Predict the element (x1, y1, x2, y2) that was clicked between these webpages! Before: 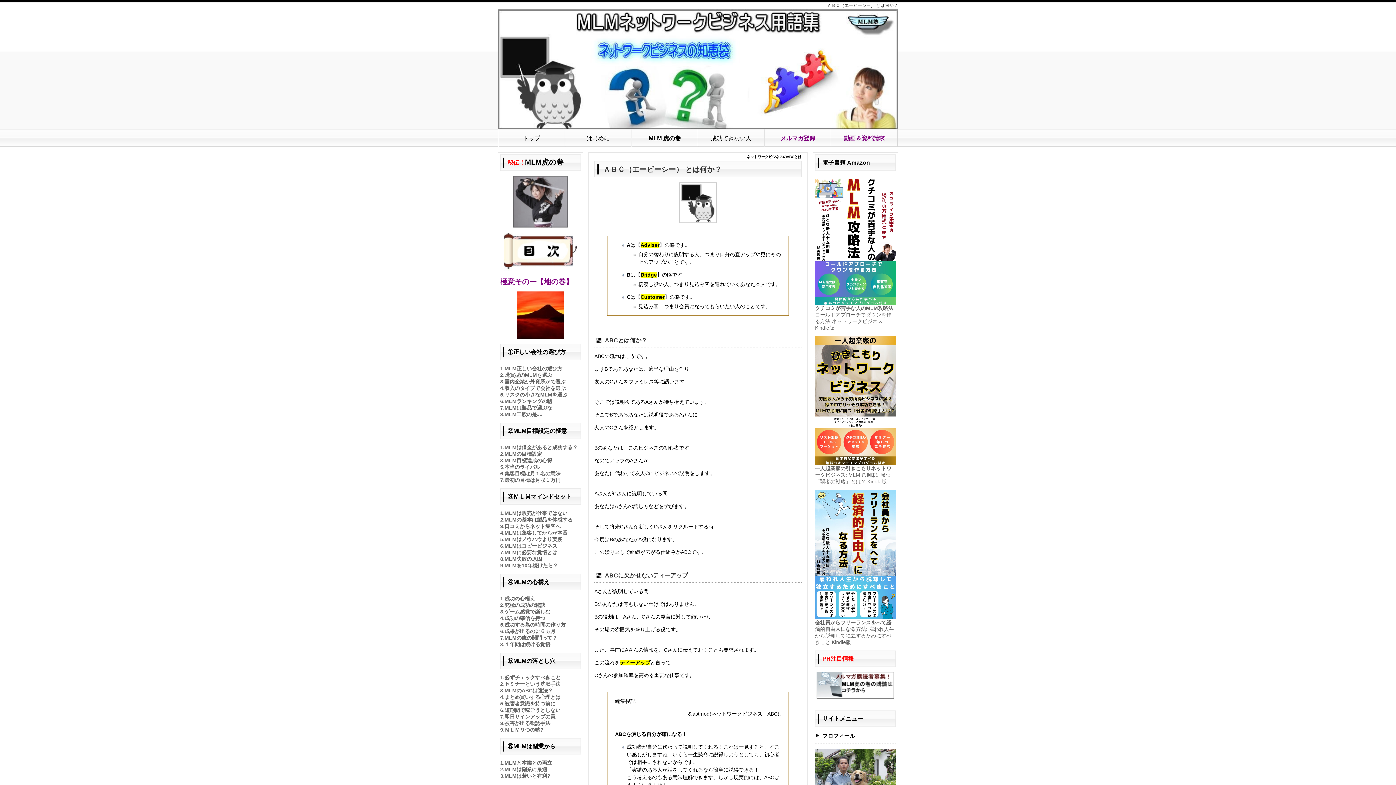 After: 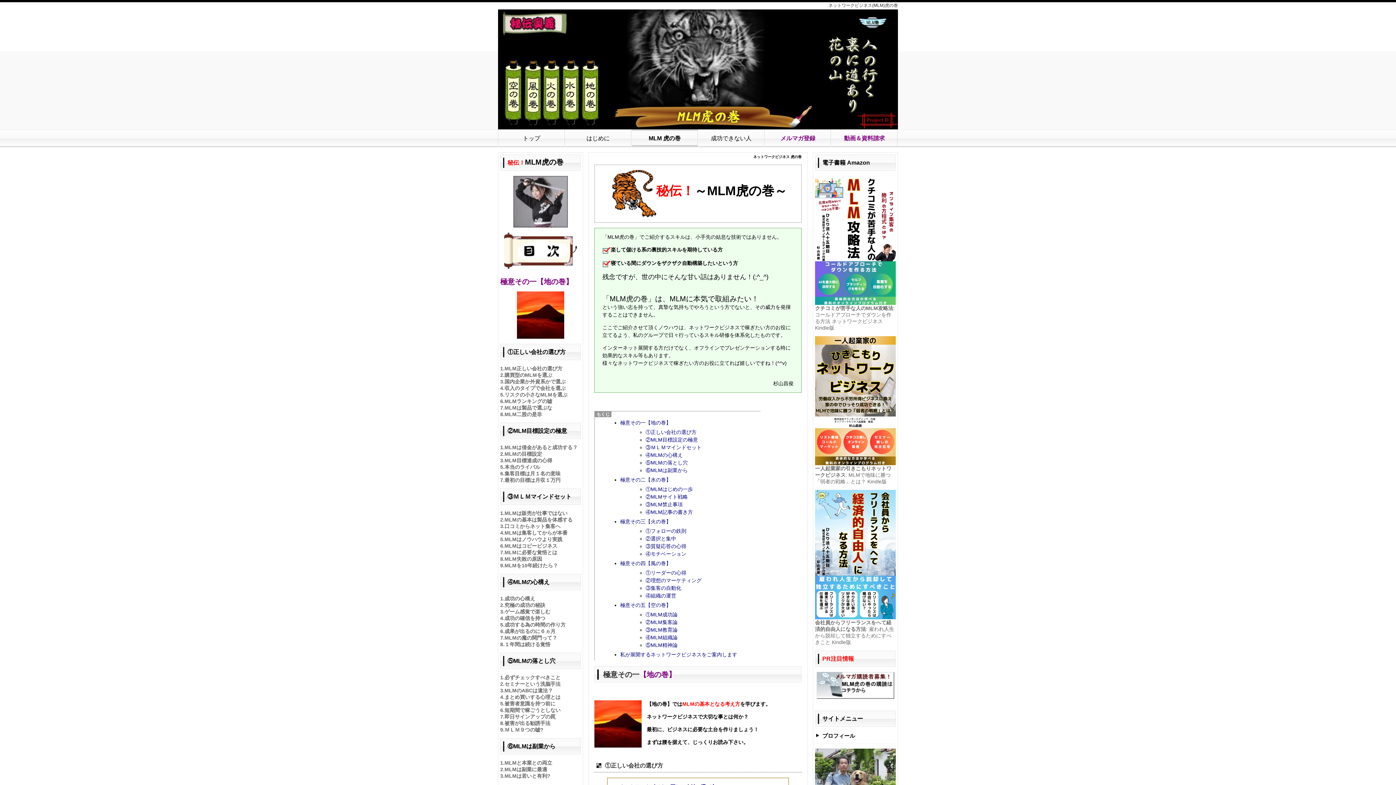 Action: bbox: (504, 248, 577, 254)